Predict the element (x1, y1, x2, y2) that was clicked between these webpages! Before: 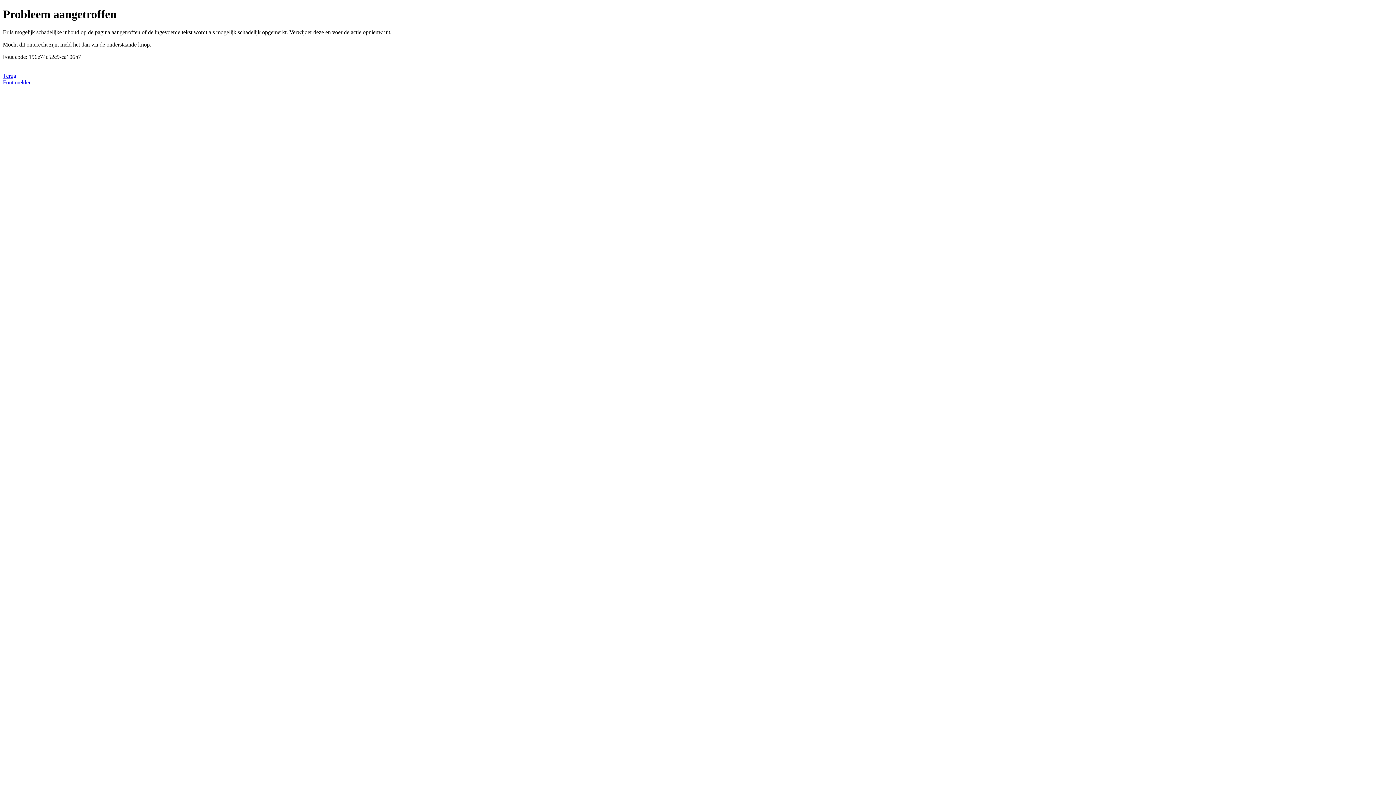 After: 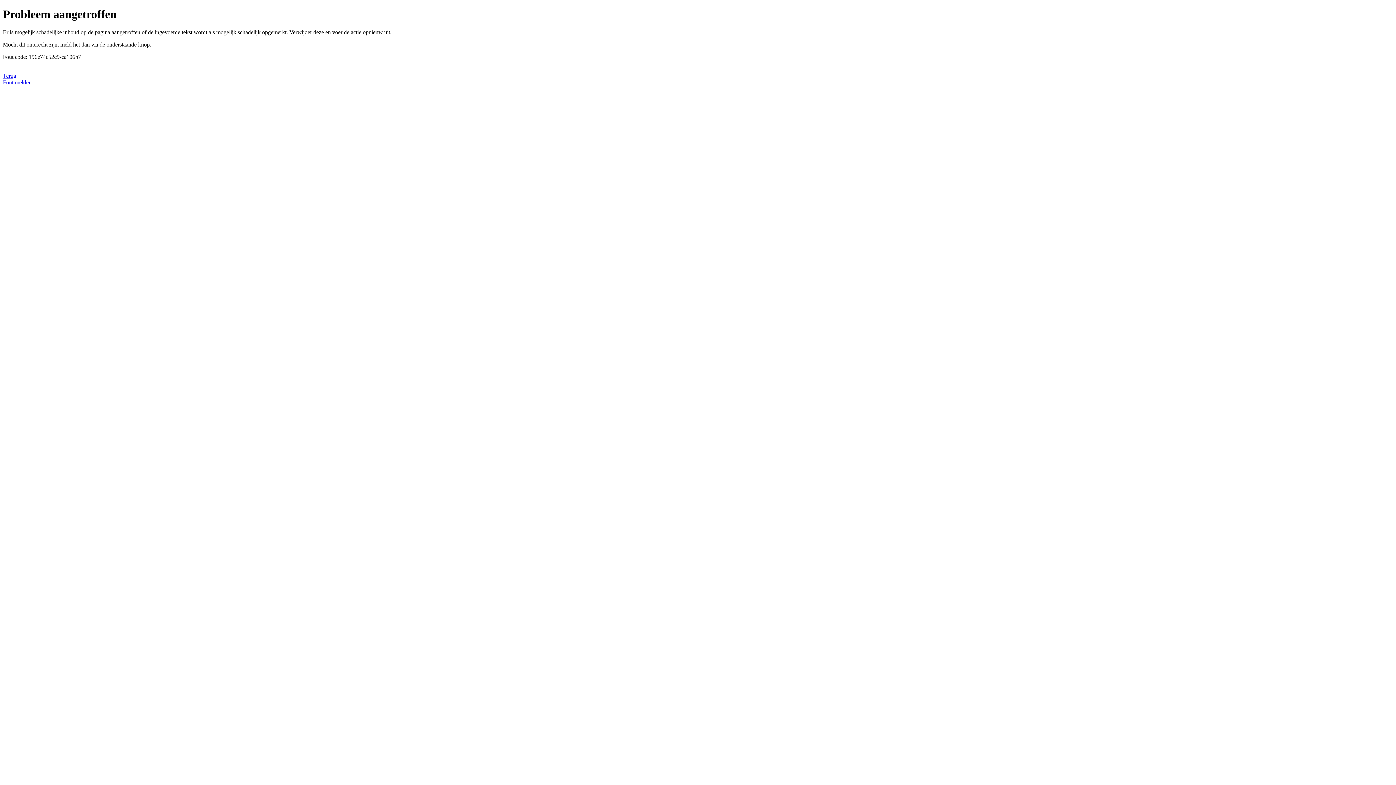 Action: bbox: (2, 79, 31, 85) label: Fout melden